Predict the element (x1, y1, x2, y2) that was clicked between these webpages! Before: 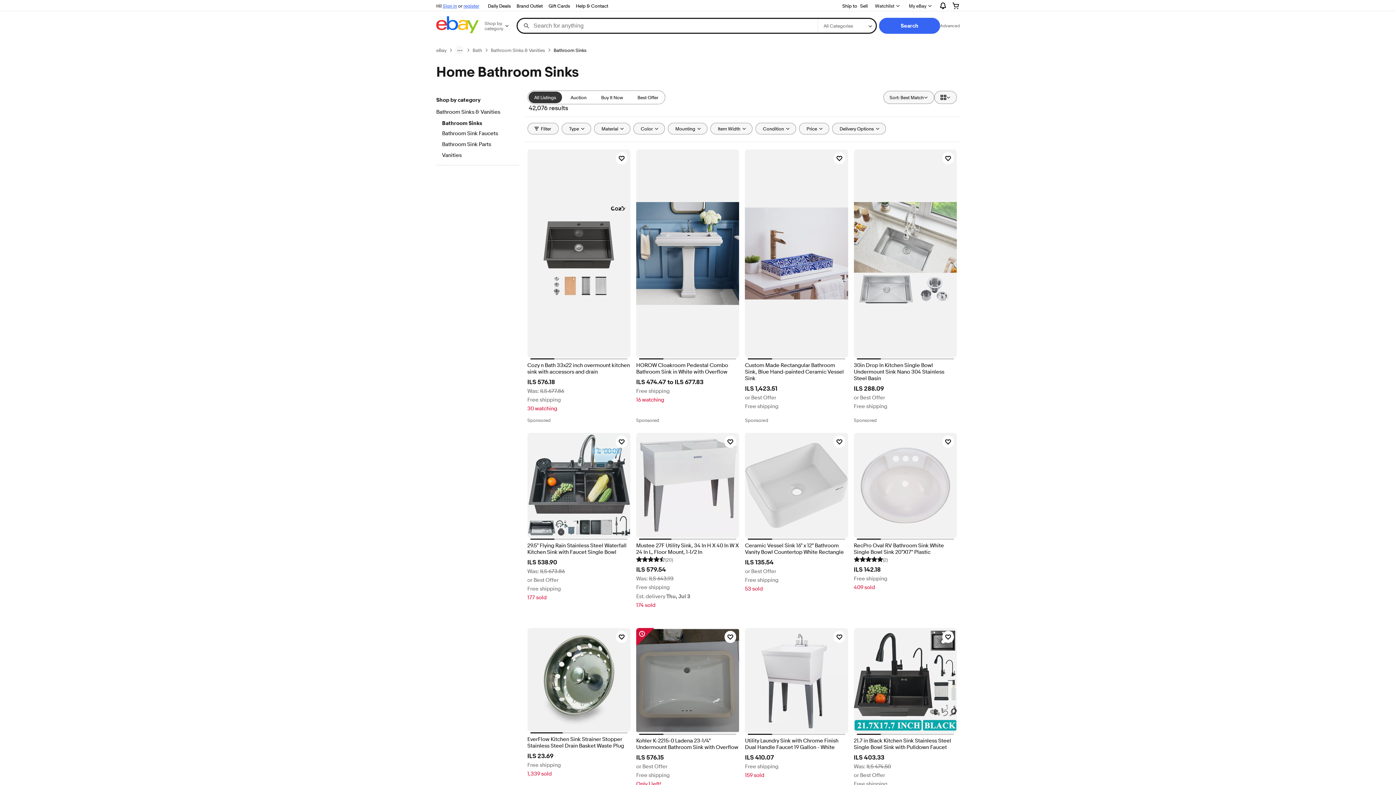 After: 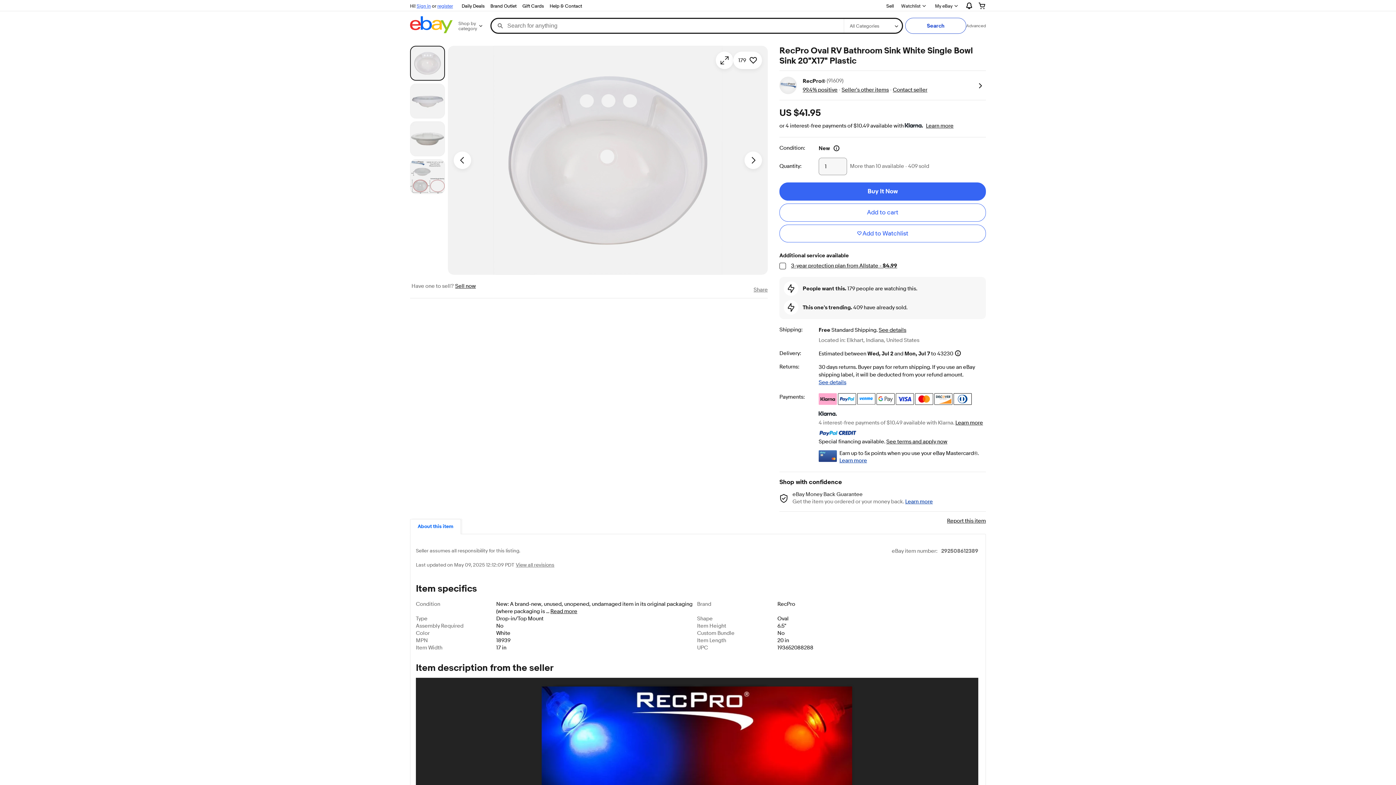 Action: bbox: (854, 432, 957, 538)